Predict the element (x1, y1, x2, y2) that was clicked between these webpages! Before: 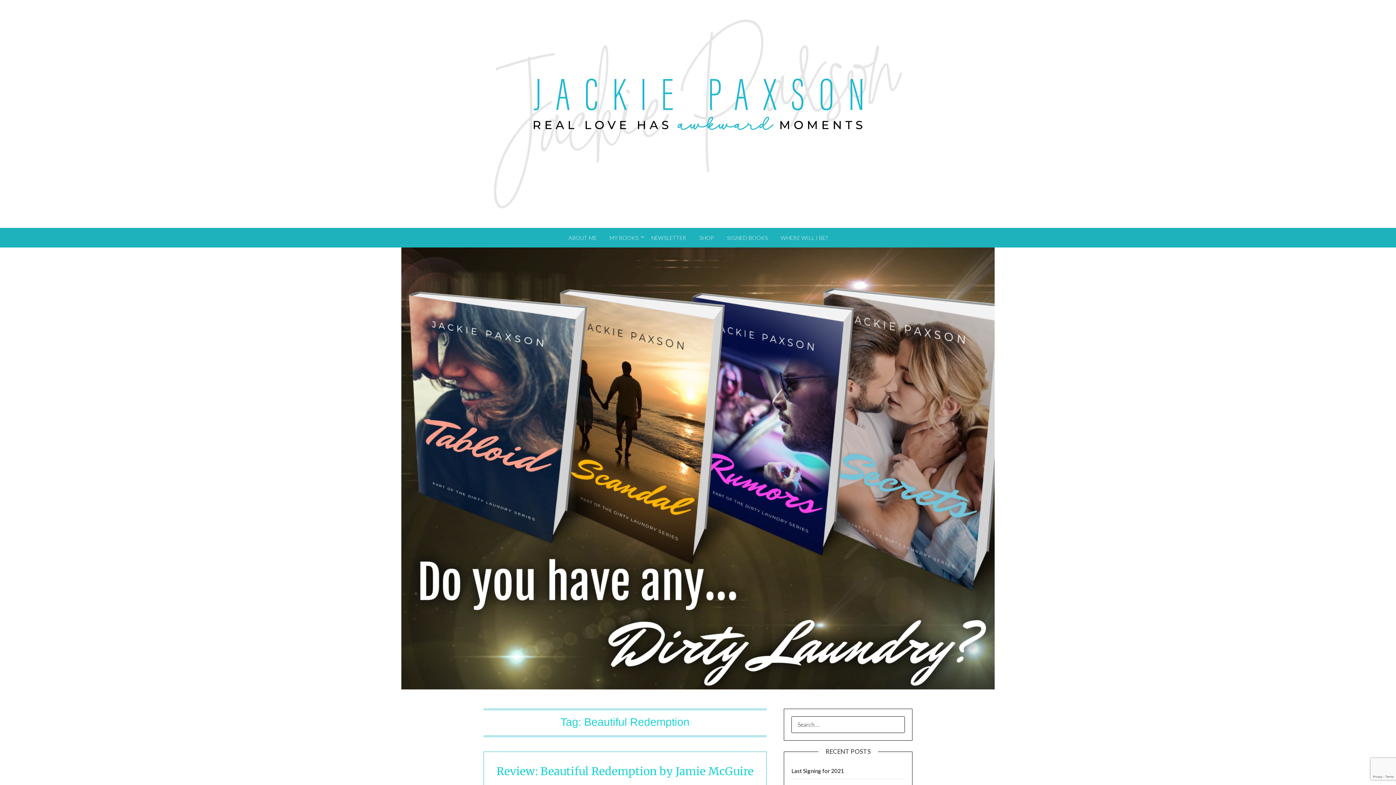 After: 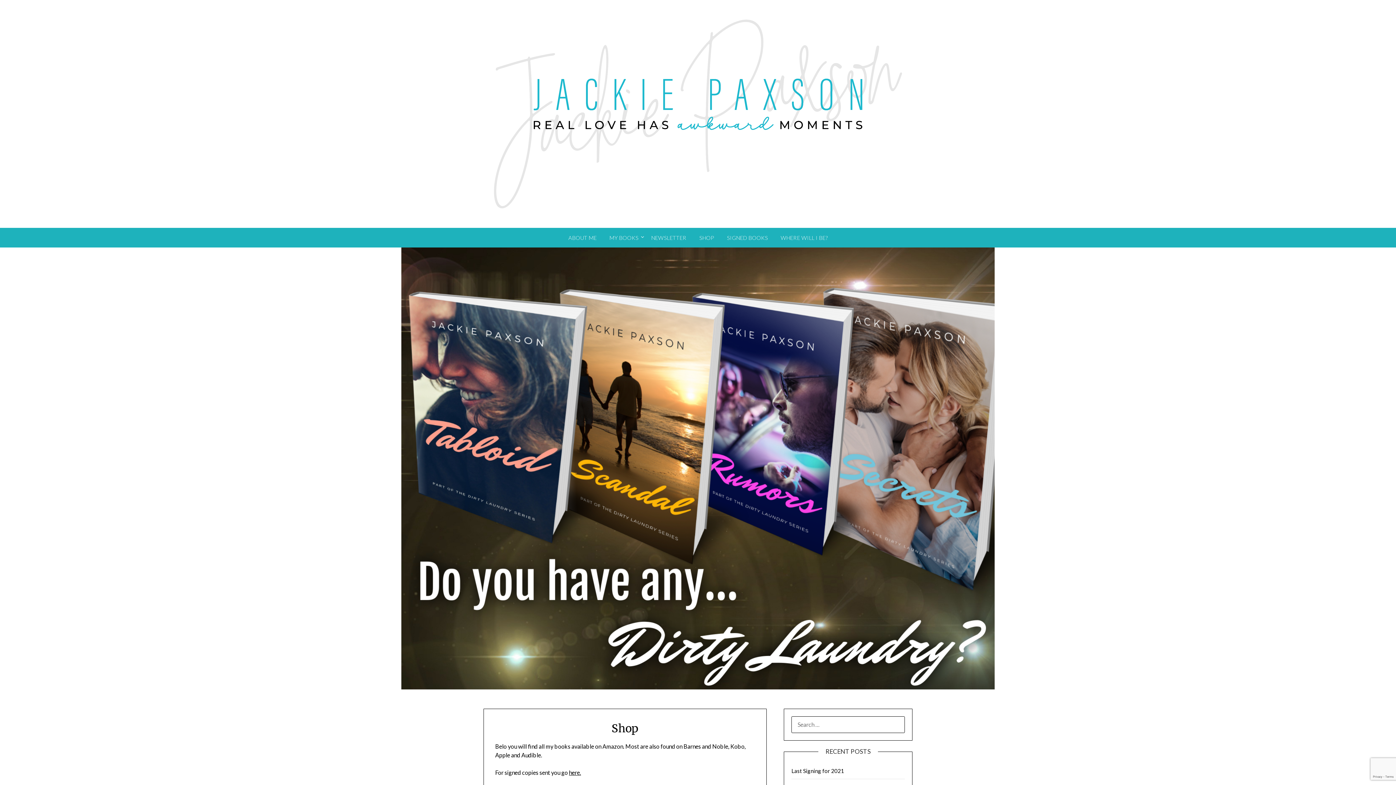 Action: bbox: (693, 228, 720, 247) label: SHOP